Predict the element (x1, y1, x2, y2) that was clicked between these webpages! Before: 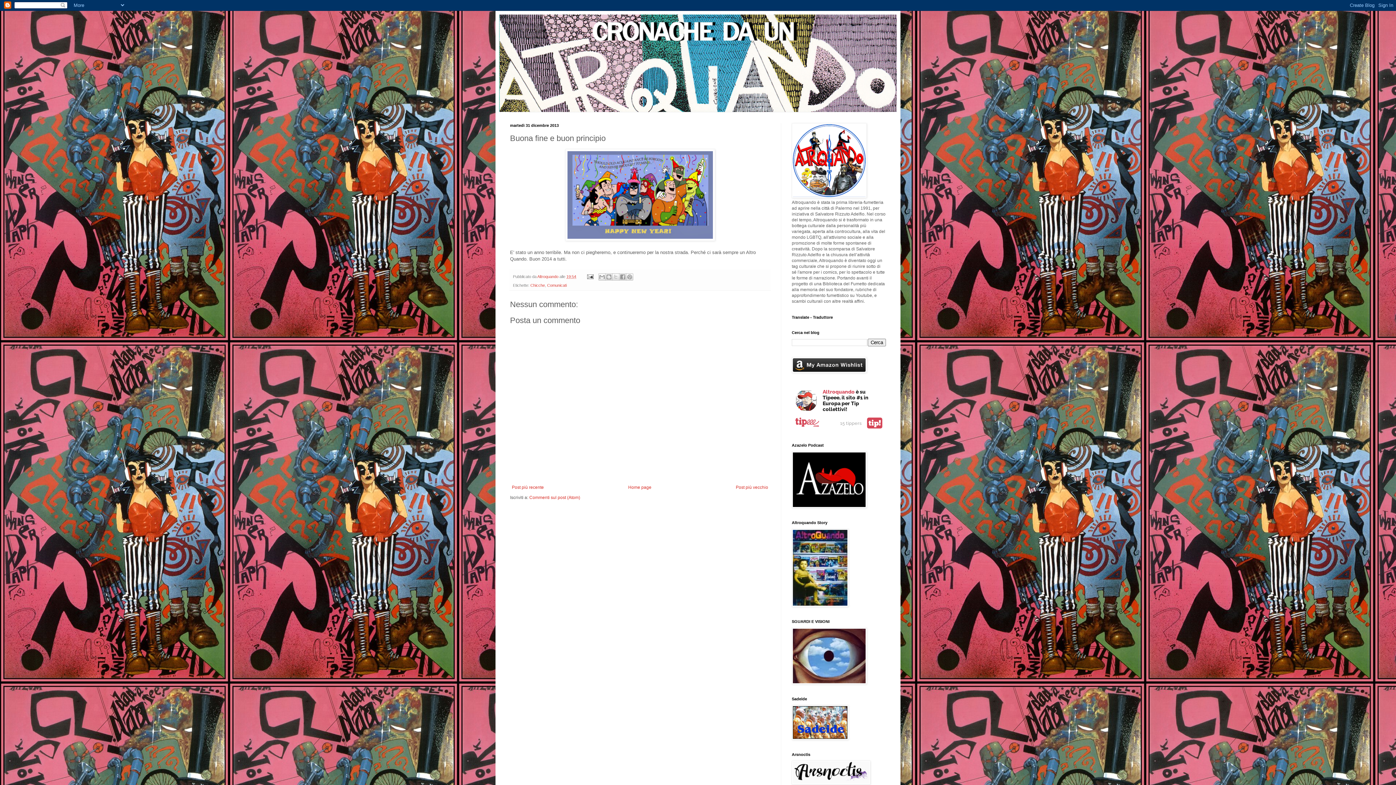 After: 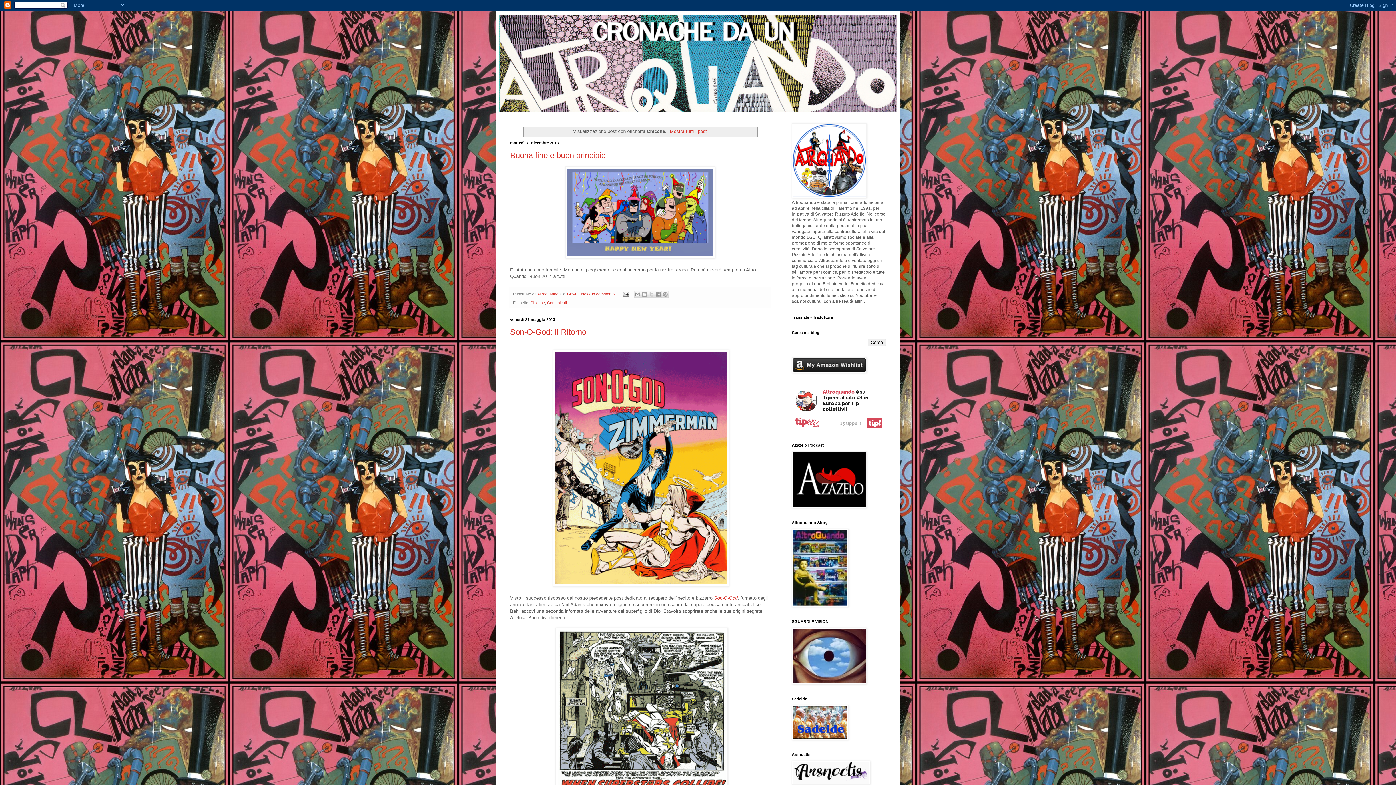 Action: label: Chicche bbox: (530, 283, 545, 287)